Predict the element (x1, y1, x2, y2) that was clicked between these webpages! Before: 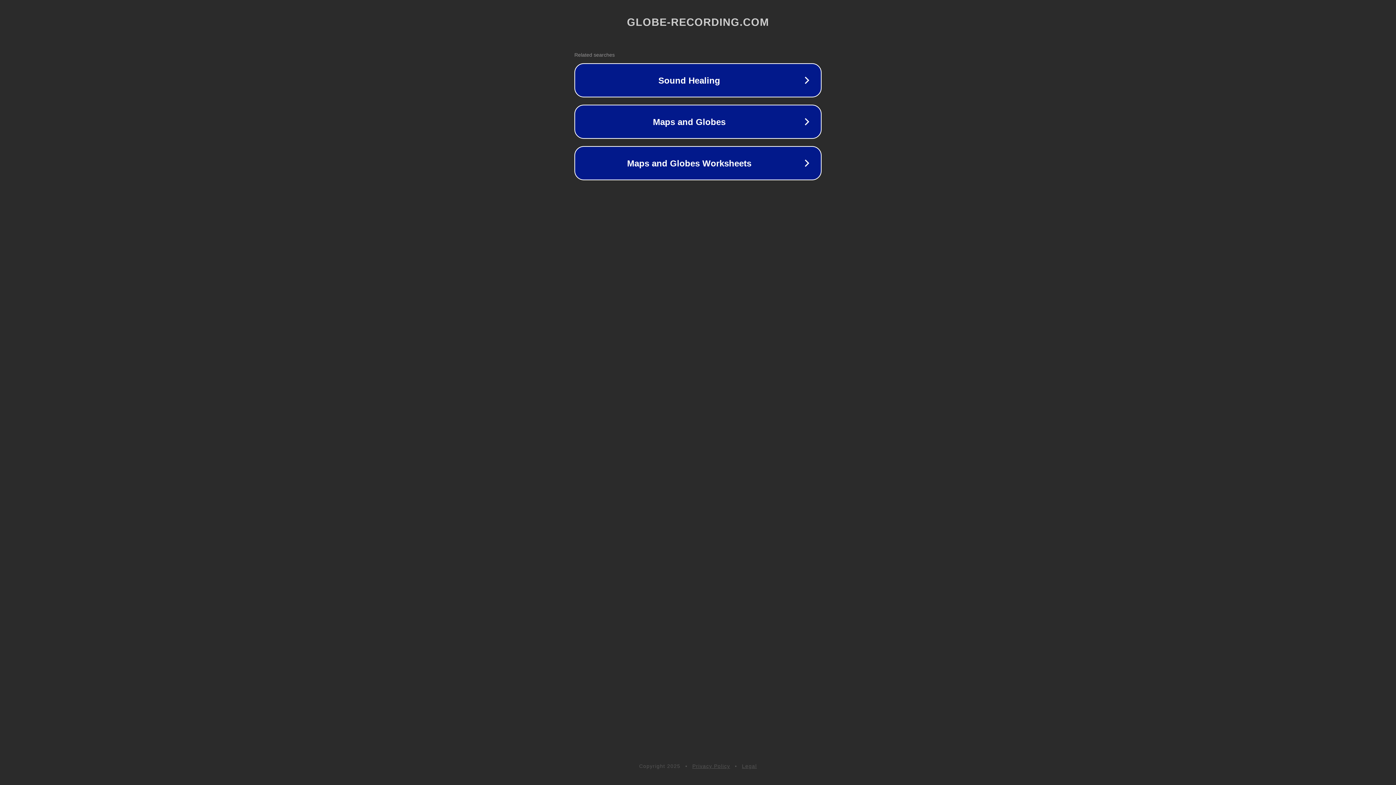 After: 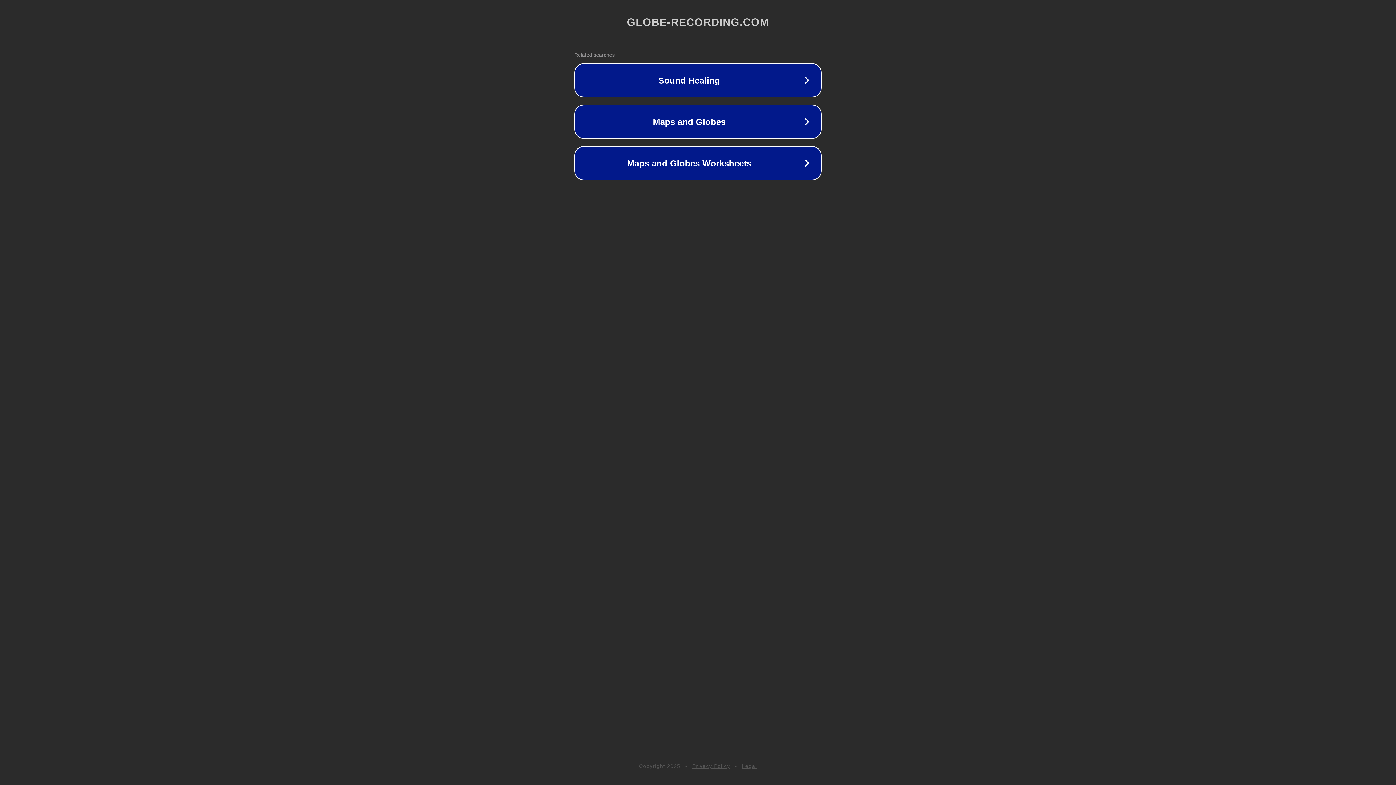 Action: label: Privacy Policy bbox: (692, 763, 730, 769)